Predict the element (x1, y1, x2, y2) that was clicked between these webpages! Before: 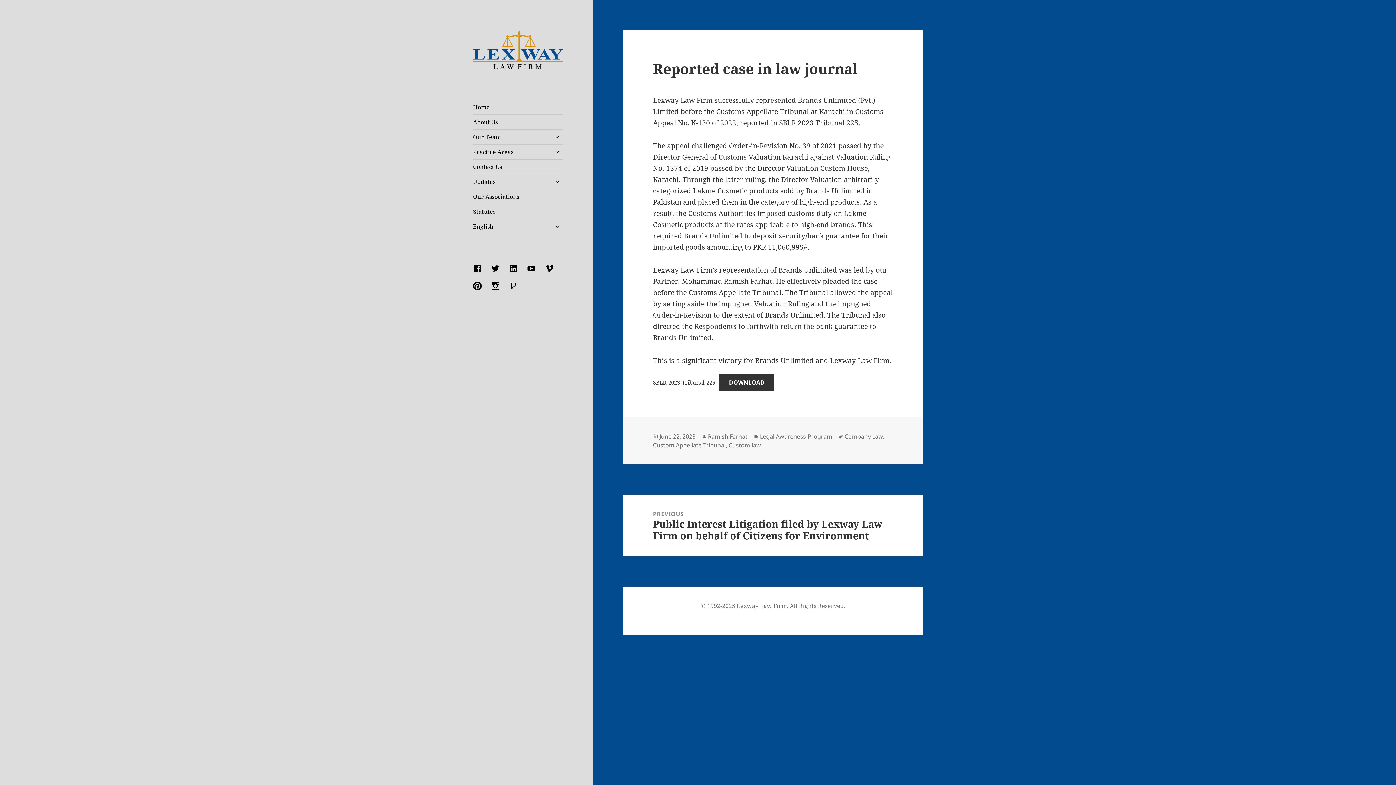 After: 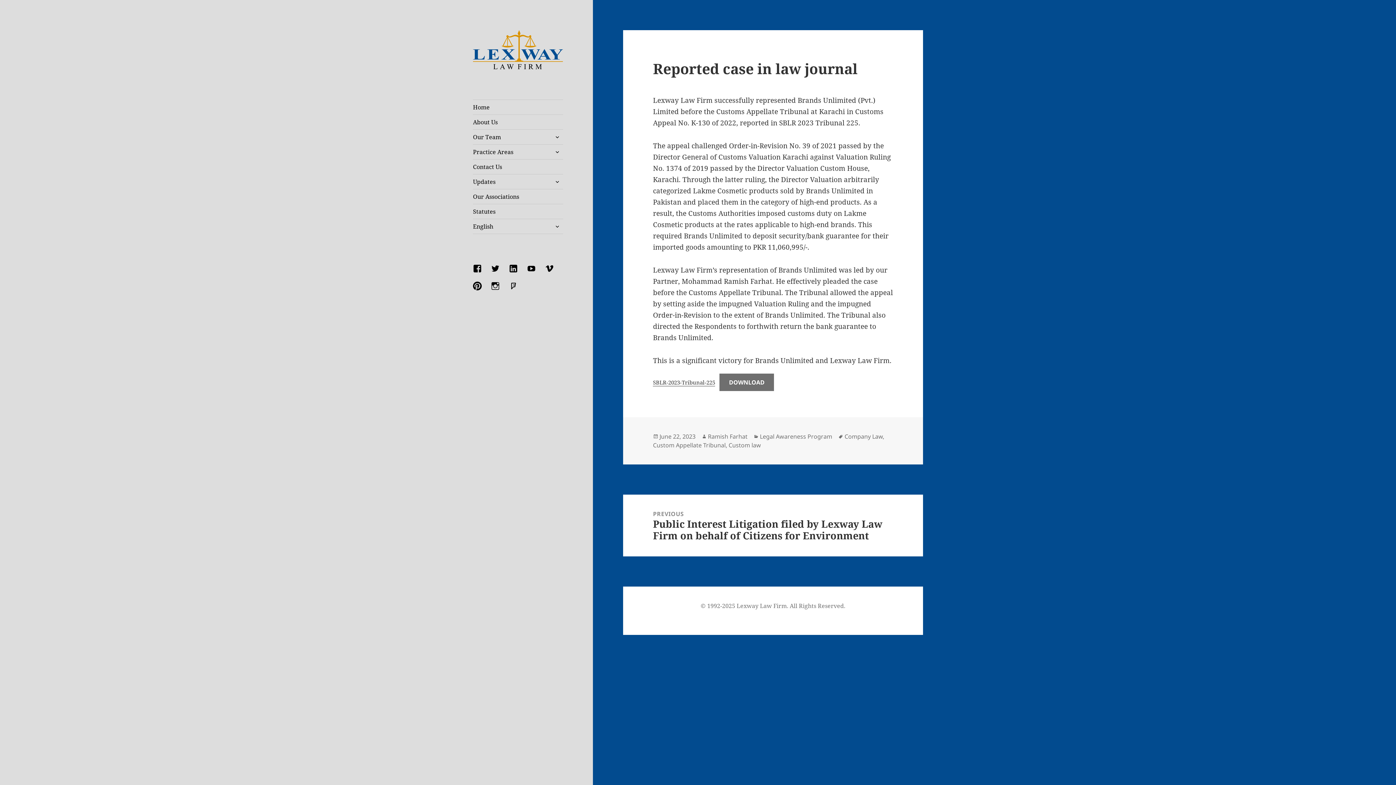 Action: label: DOWNLOAD bbox: (719, 373, 774, 391)